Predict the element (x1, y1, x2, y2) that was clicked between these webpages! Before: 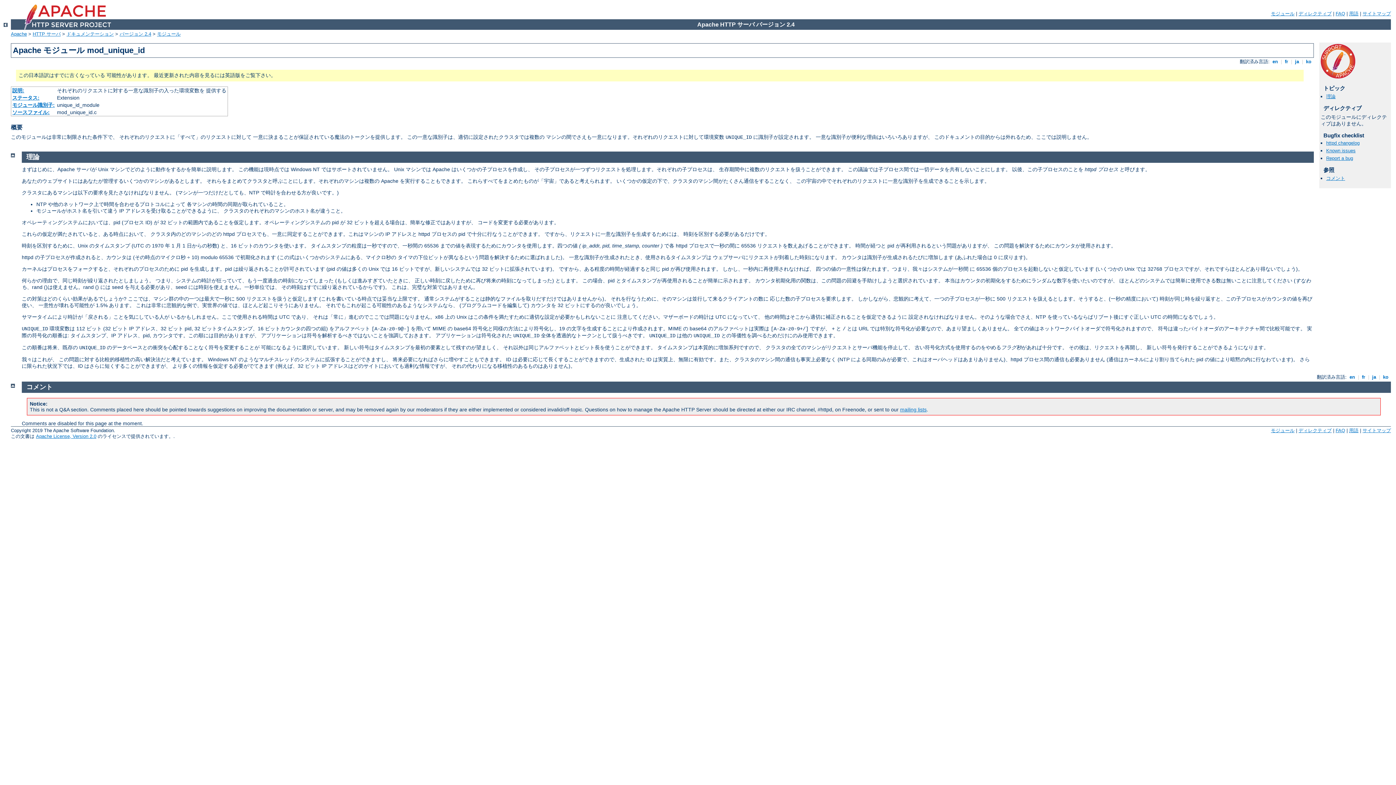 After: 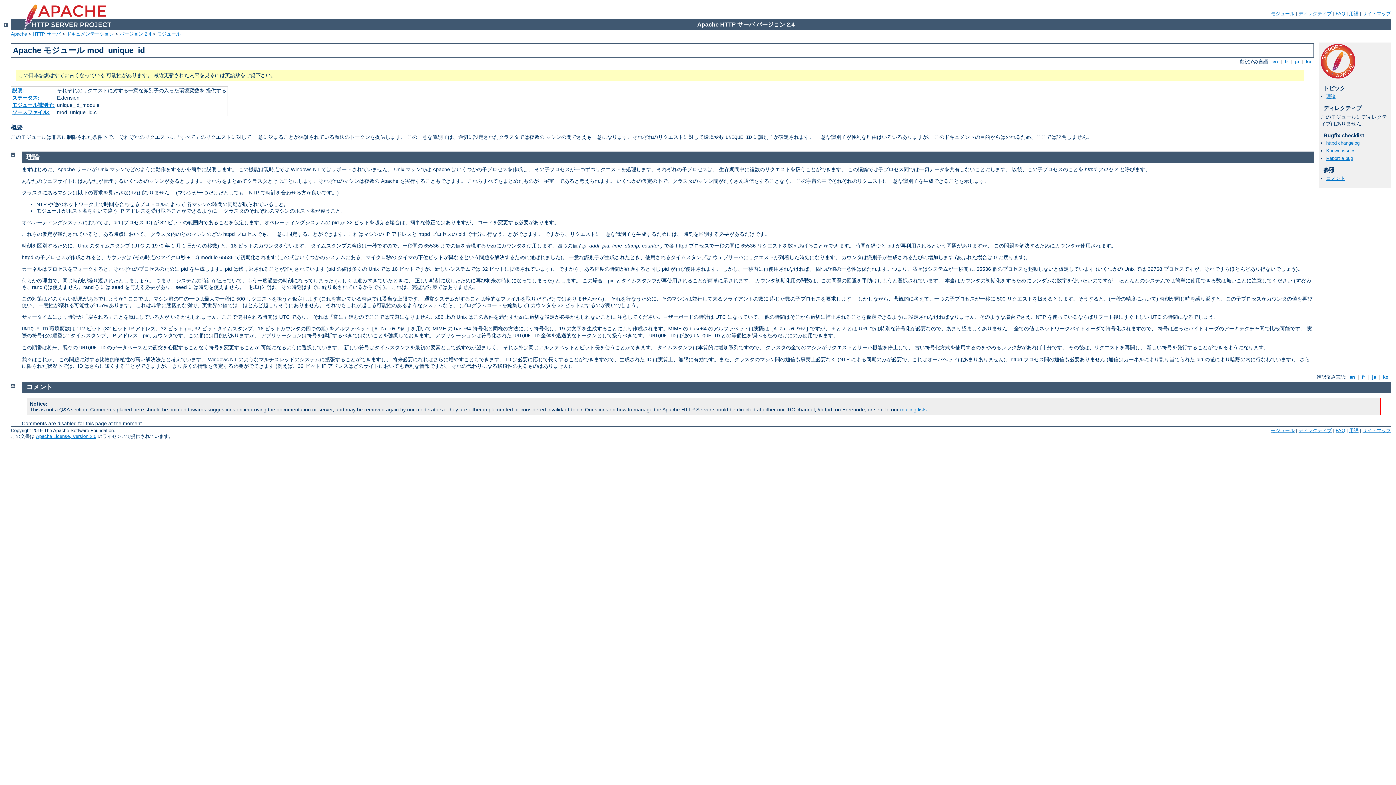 Action: bbox: (10, 151, 14, 157)